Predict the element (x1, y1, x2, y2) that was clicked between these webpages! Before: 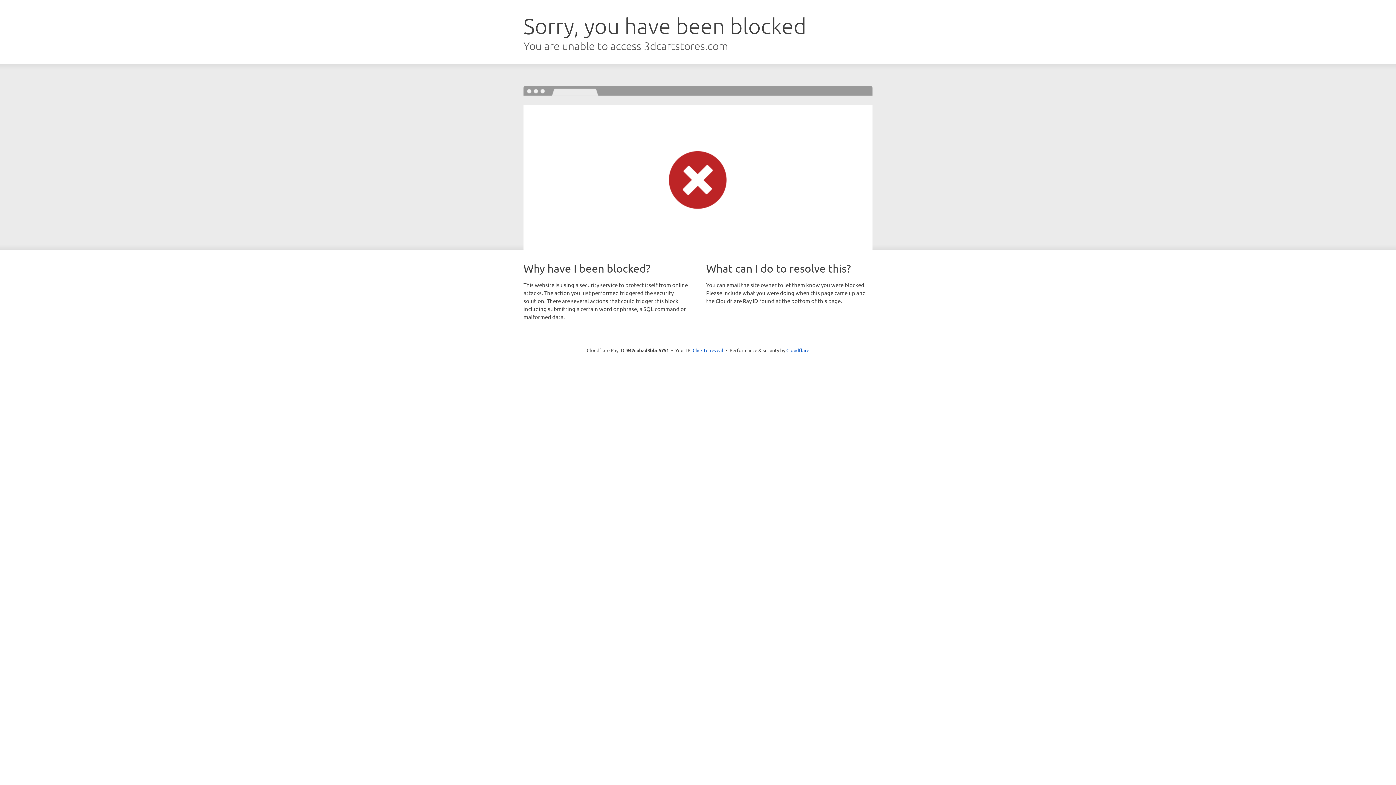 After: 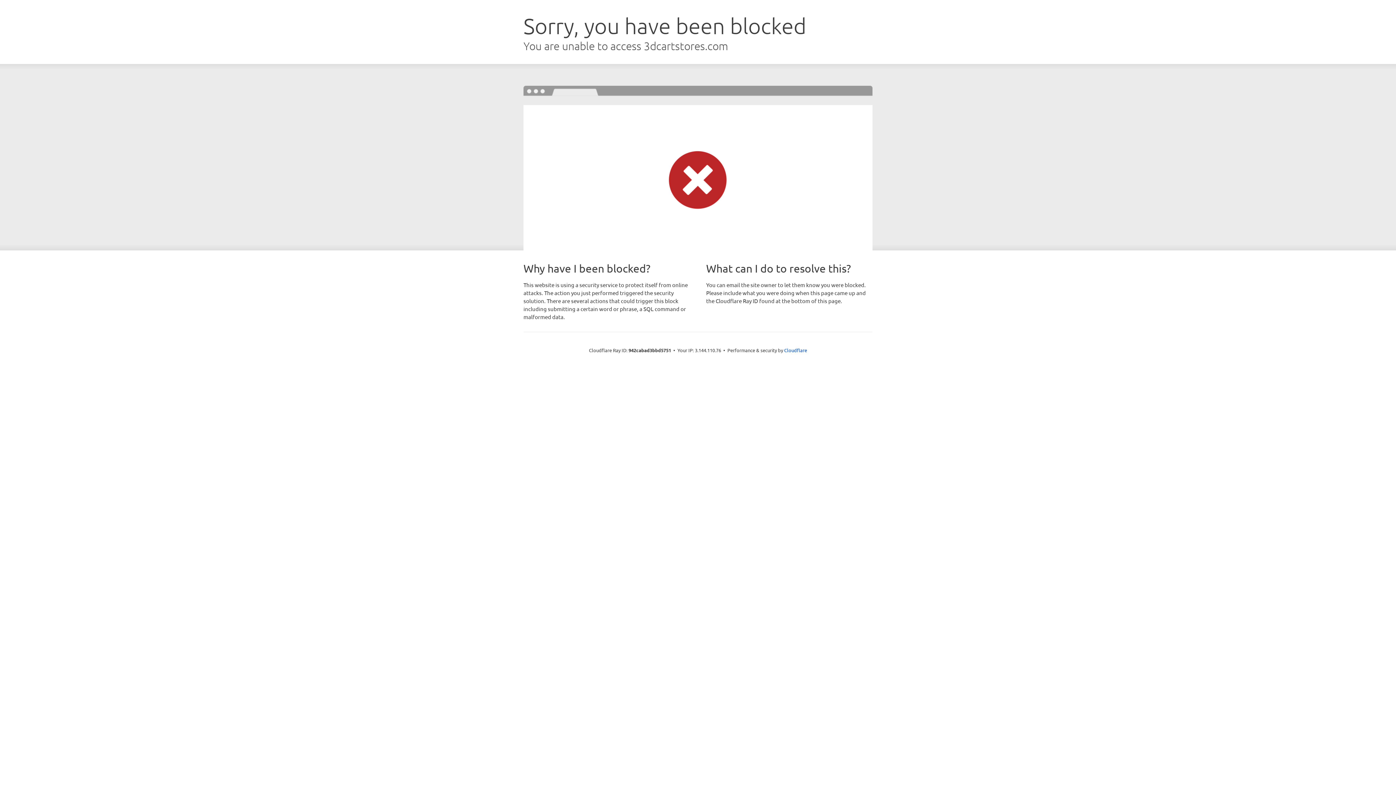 Action: label: Click to reveal bbox: (692, 346, 723, 353)